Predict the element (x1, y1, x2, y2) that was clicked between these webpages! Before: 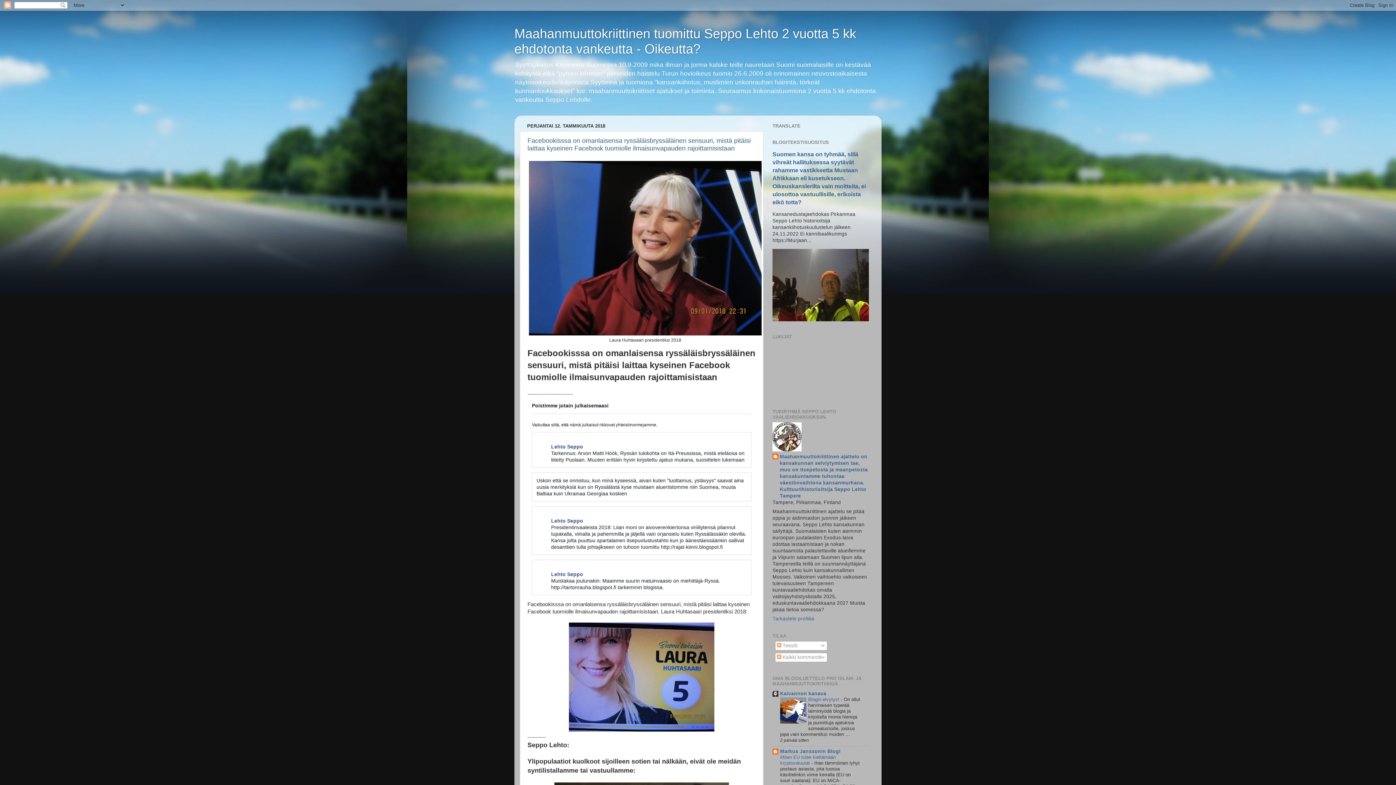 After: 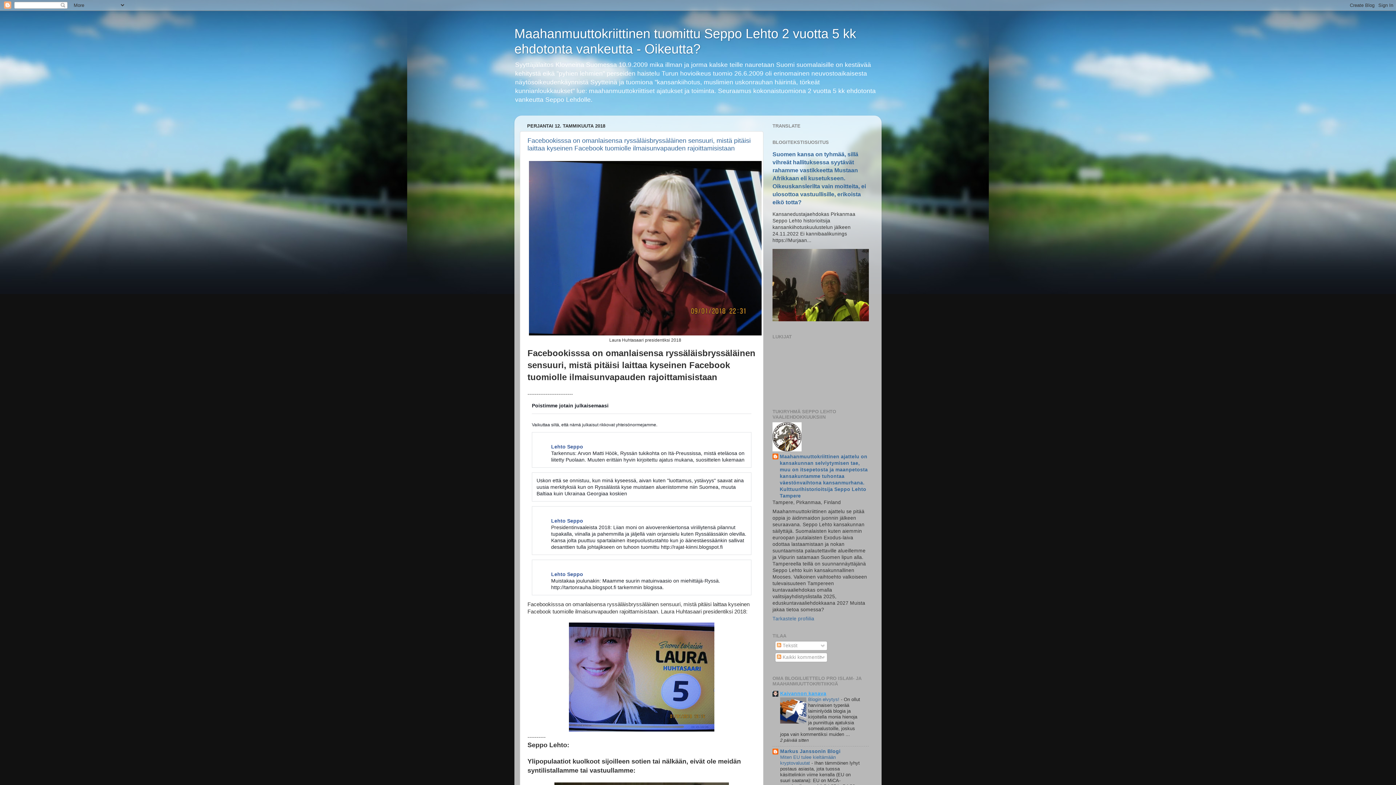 Action: label: Kaivannon kanava bbox: (780, 691, 826, 696)